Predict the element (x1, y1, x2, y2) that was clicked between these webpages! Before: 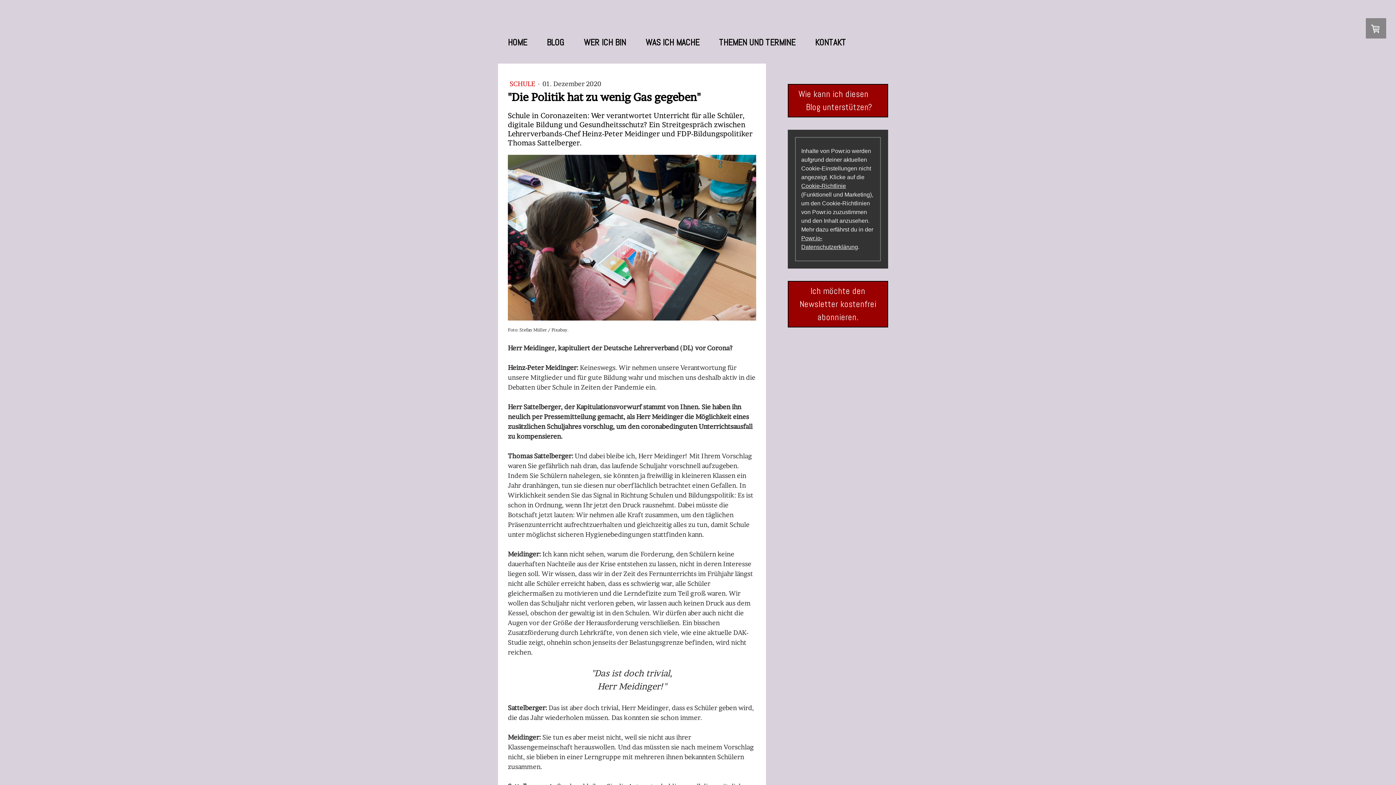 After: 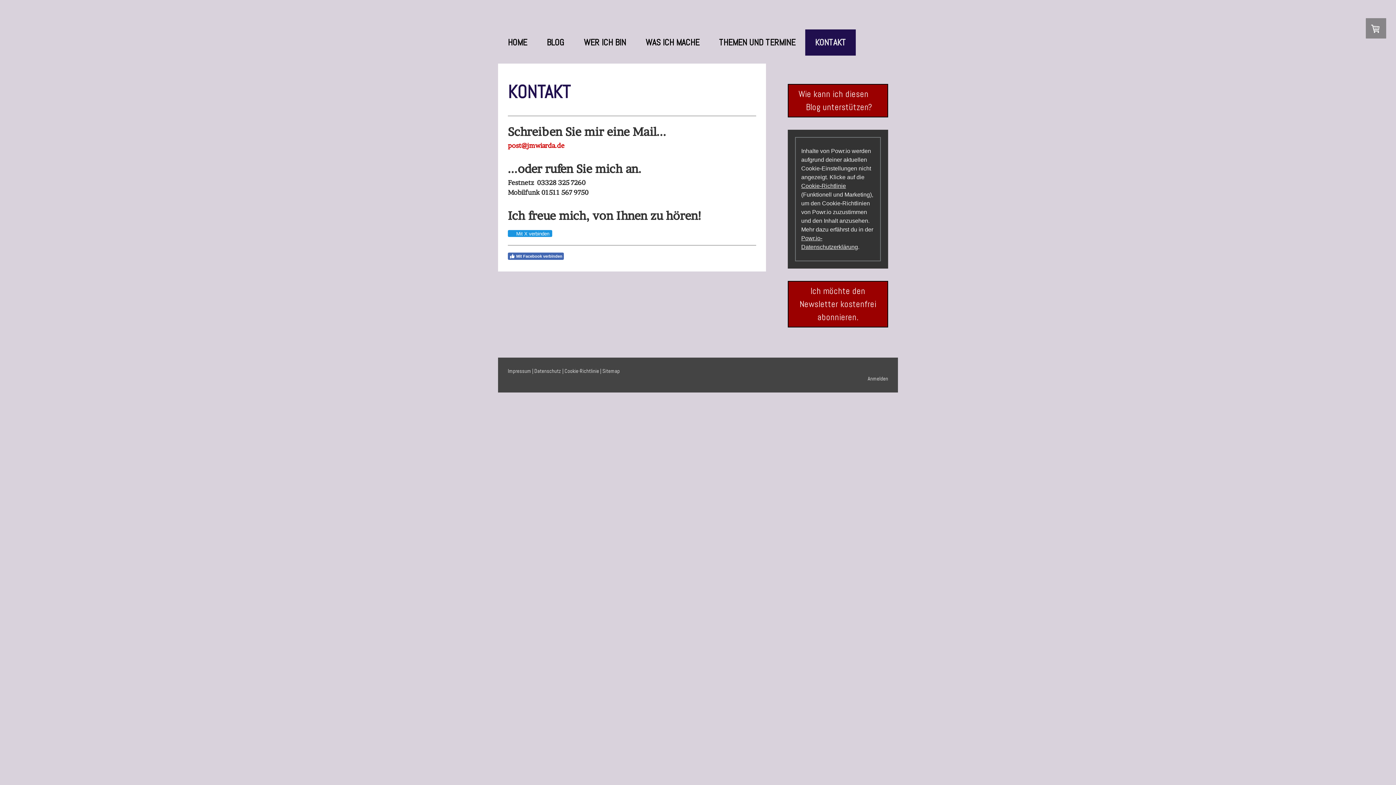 Action: bbox: (805, 29, 856, 55) label: KONTAKT